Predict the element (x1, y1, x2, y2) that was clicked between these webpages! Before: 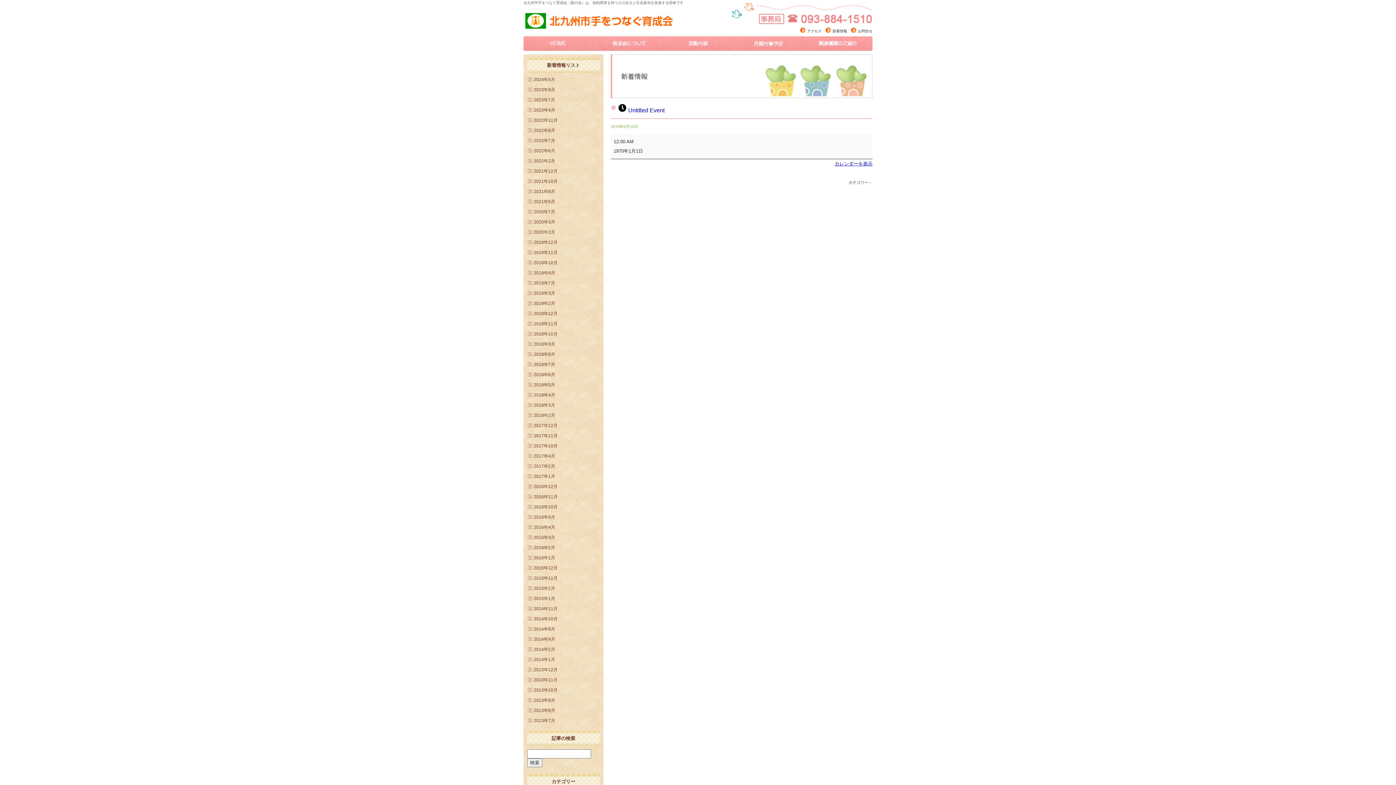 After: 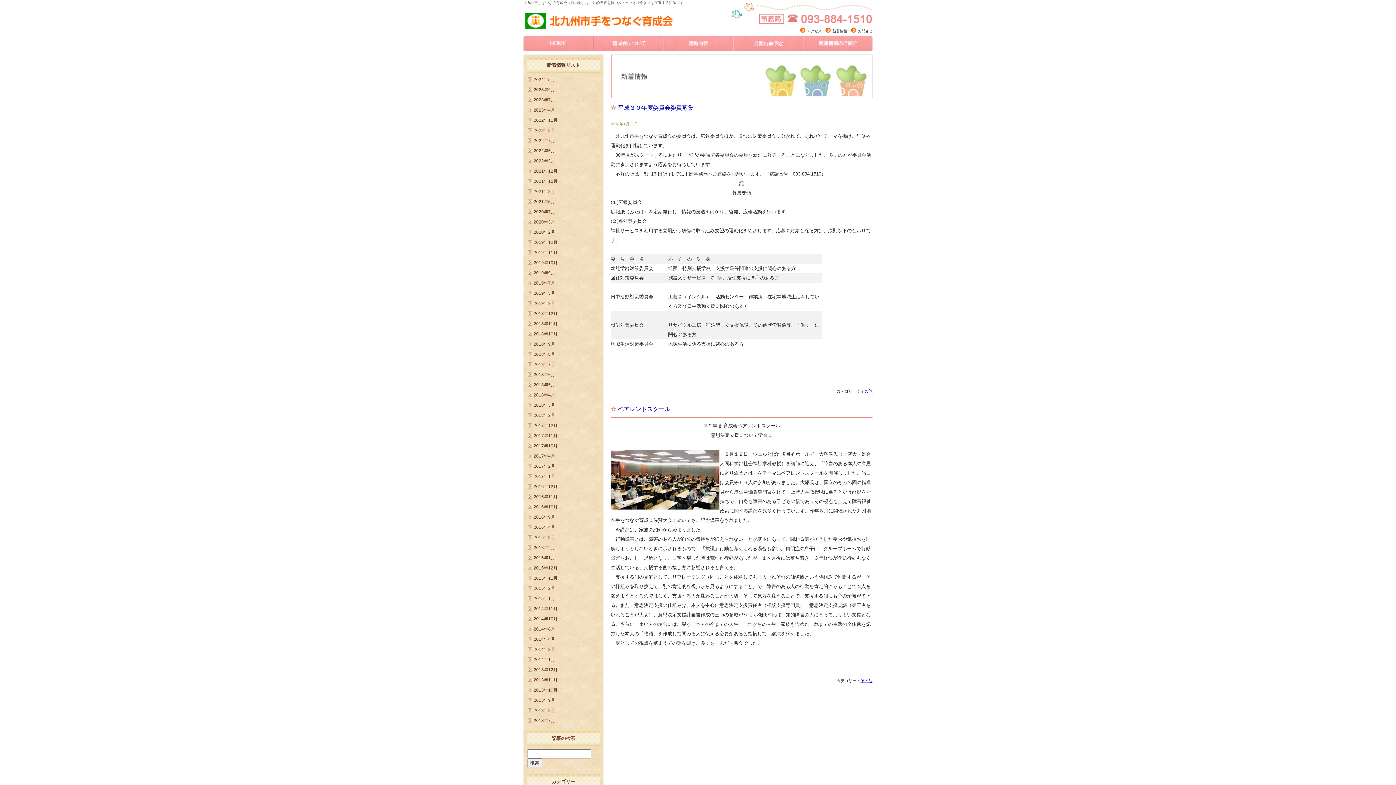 Action: label: 2018年4月 bbox: (533, 392, 555, 397)